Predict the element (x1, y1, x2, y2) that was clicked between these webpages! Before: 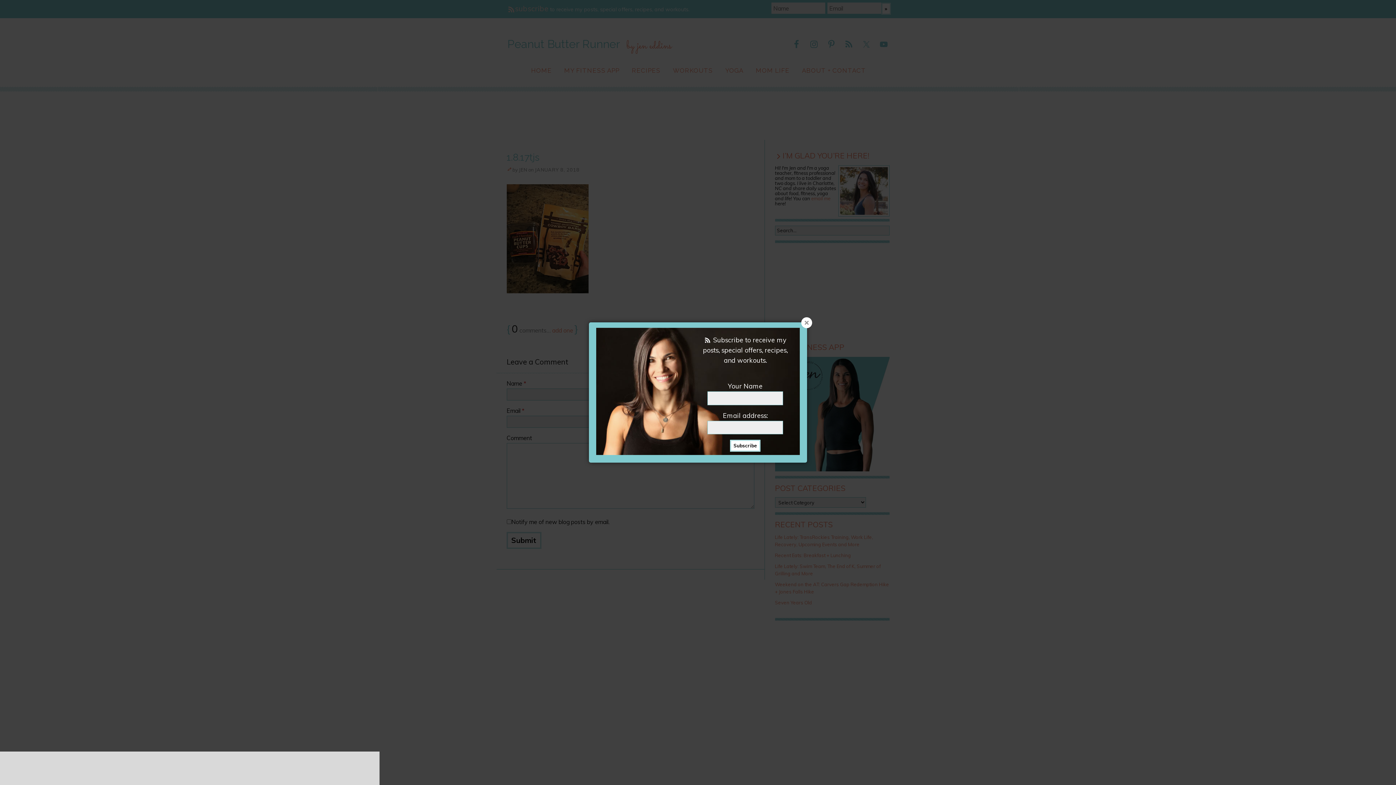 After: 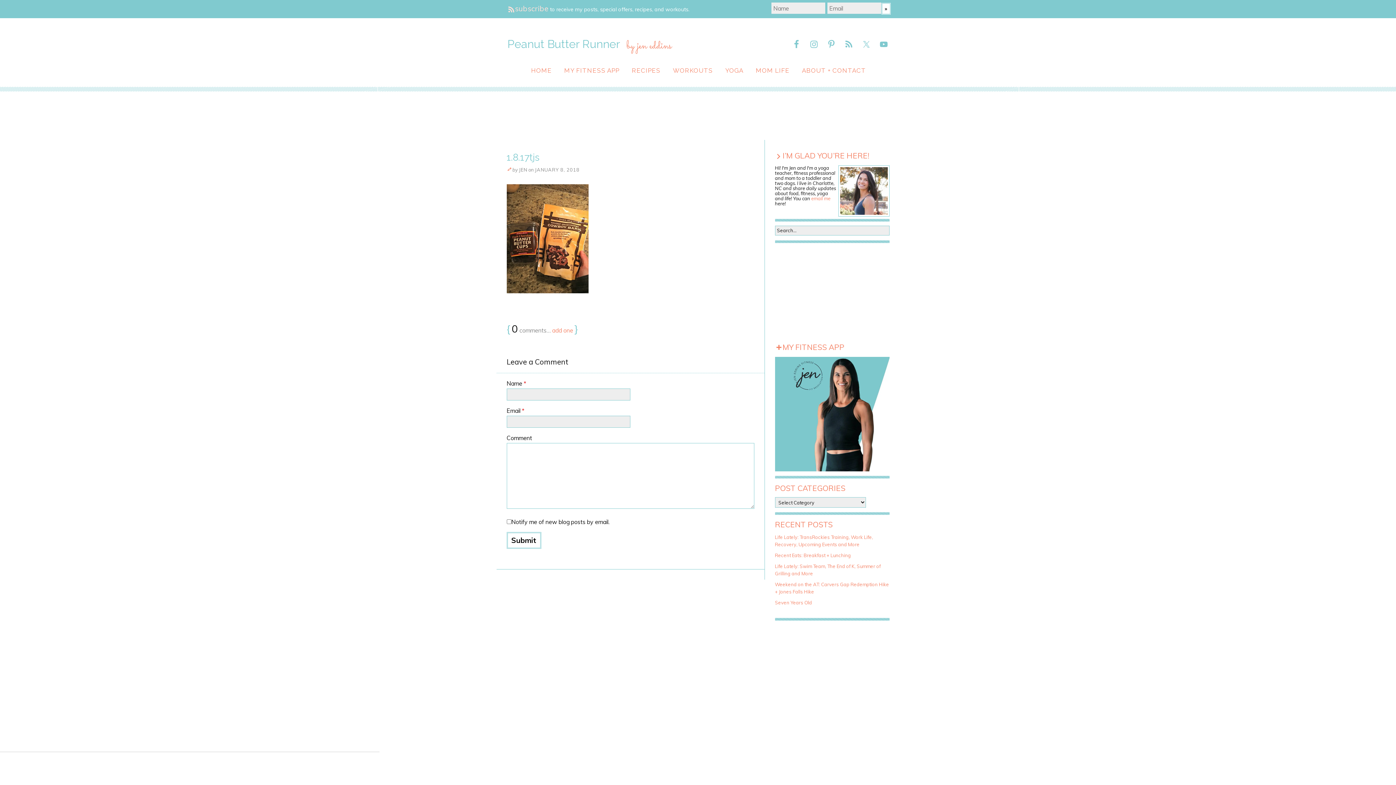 Action: bbox: (801, 317, 812, 328)